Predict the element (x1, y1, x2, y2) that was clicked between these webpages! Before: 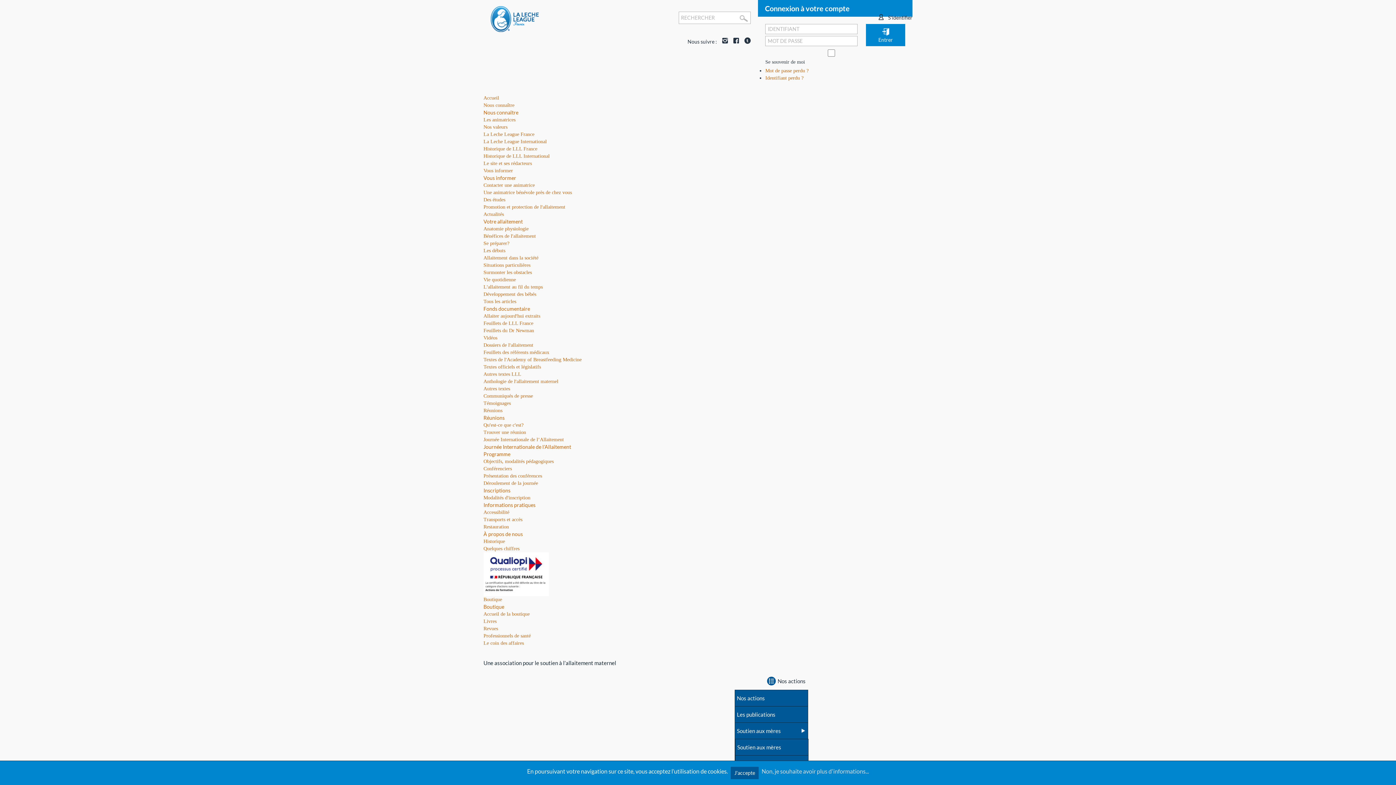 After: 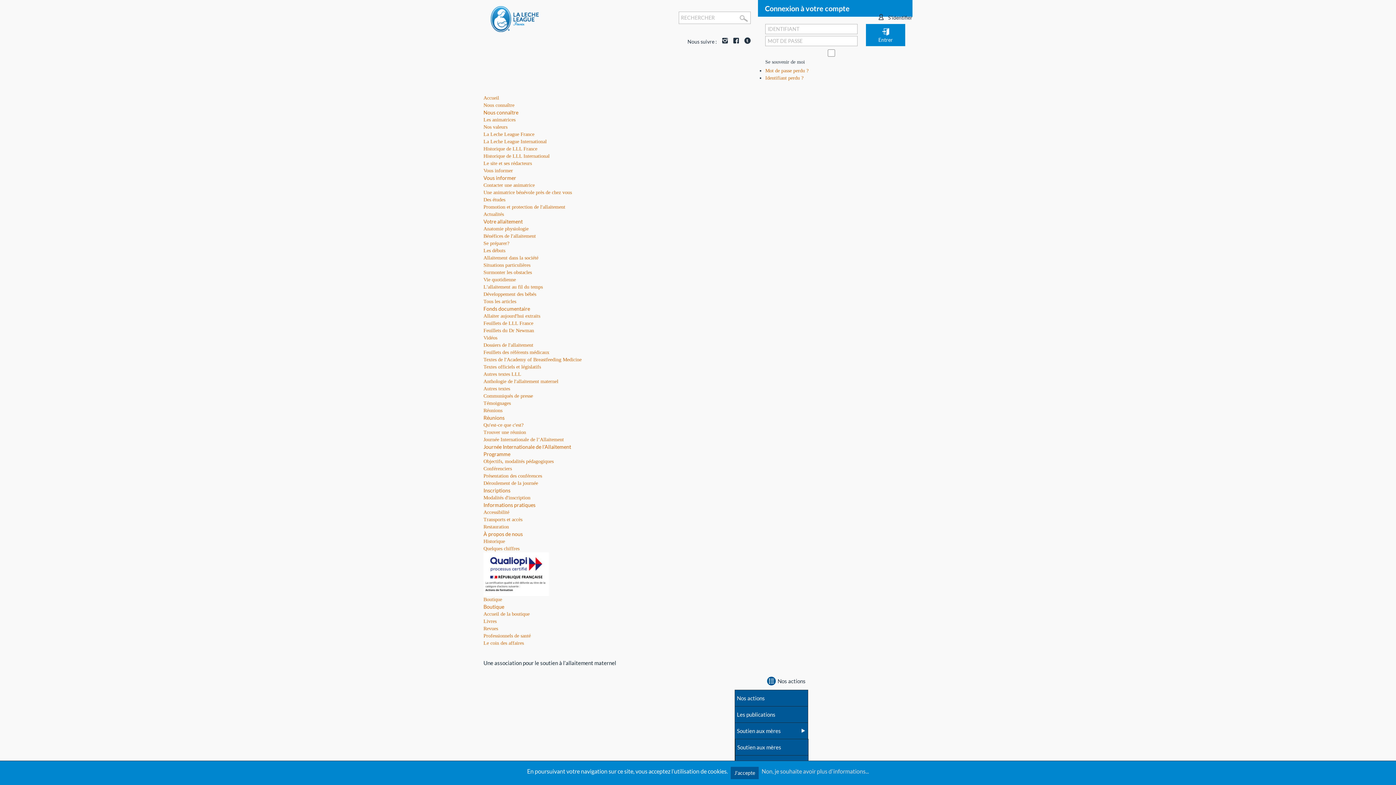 Action: bbox: (490, 16, 538, 21)